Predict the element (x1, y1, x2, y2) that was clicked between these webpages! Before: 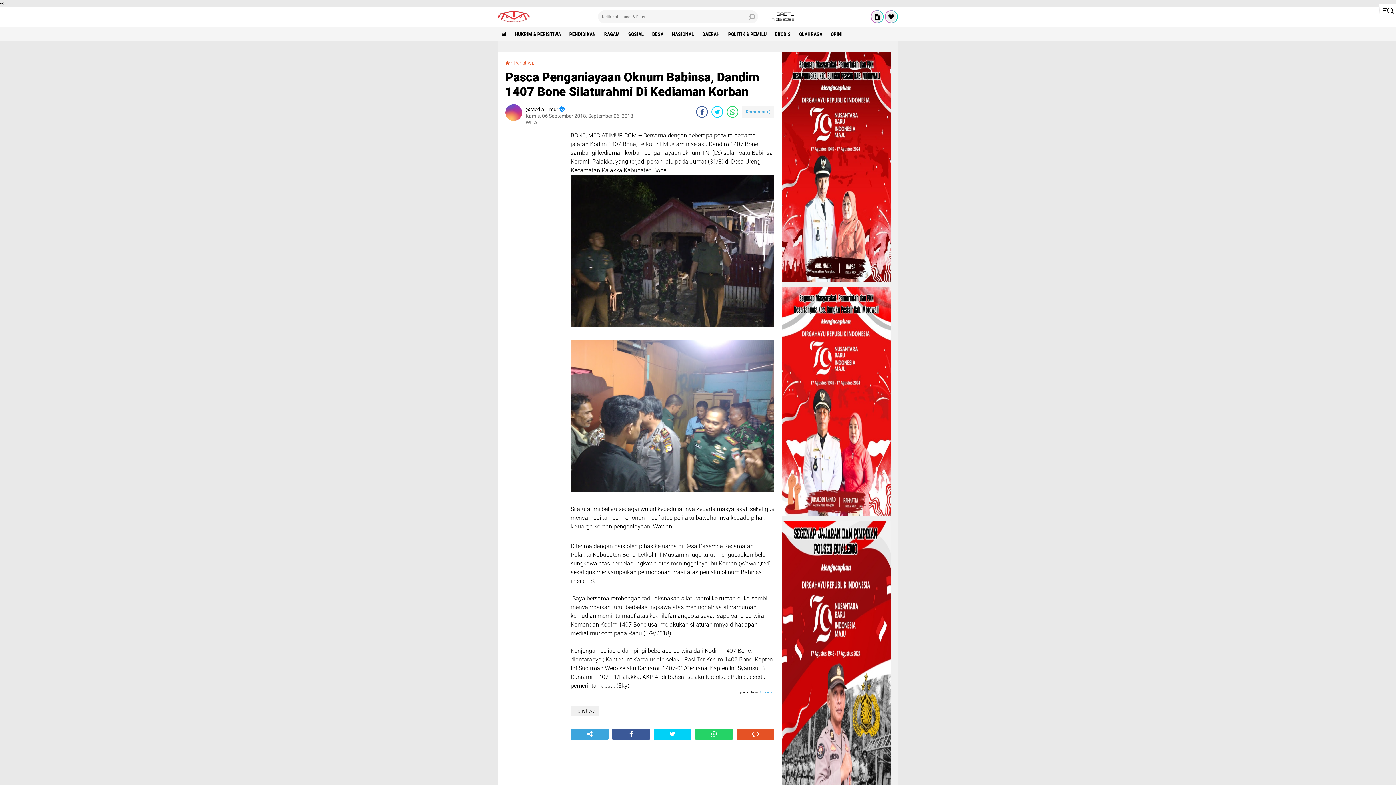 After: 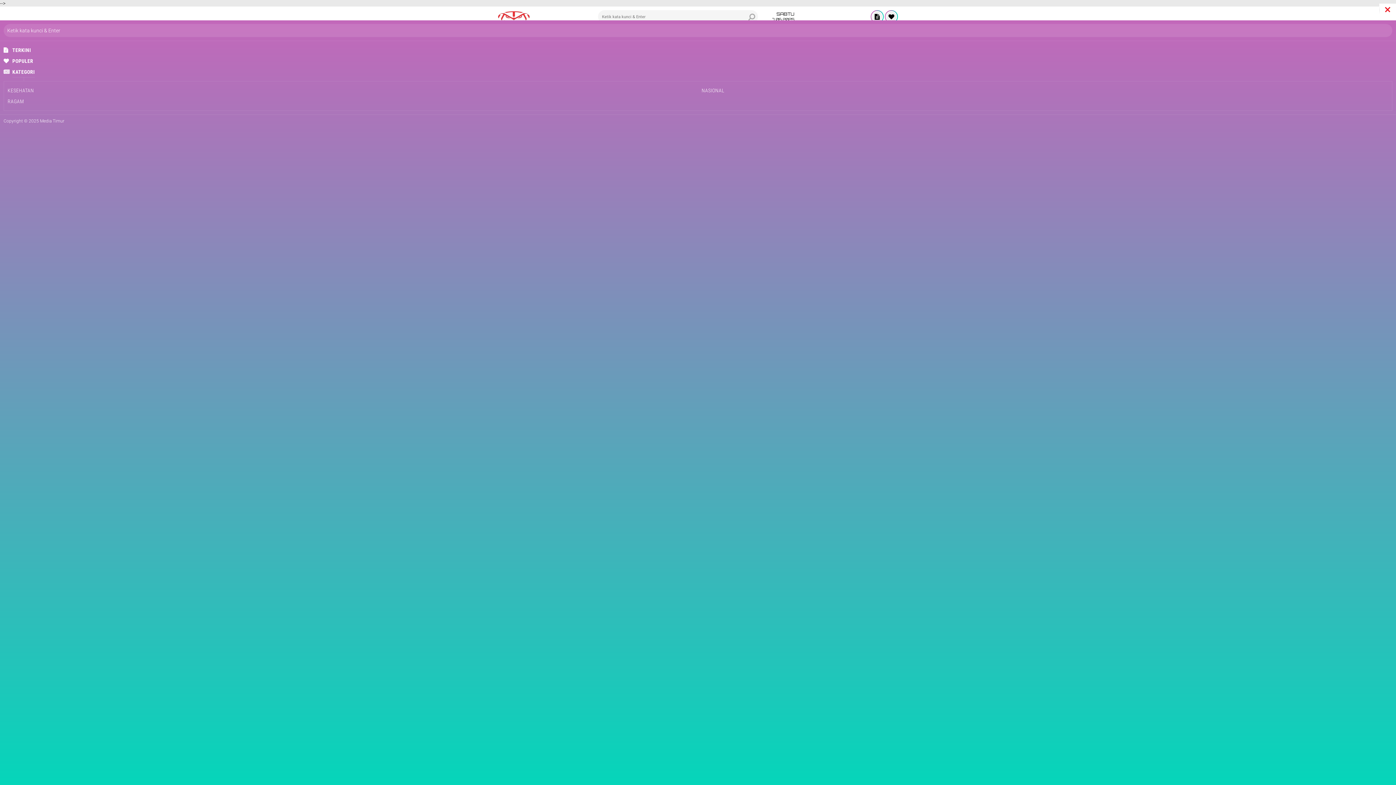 Action: bbox: (1379, 3, 1396, 16)